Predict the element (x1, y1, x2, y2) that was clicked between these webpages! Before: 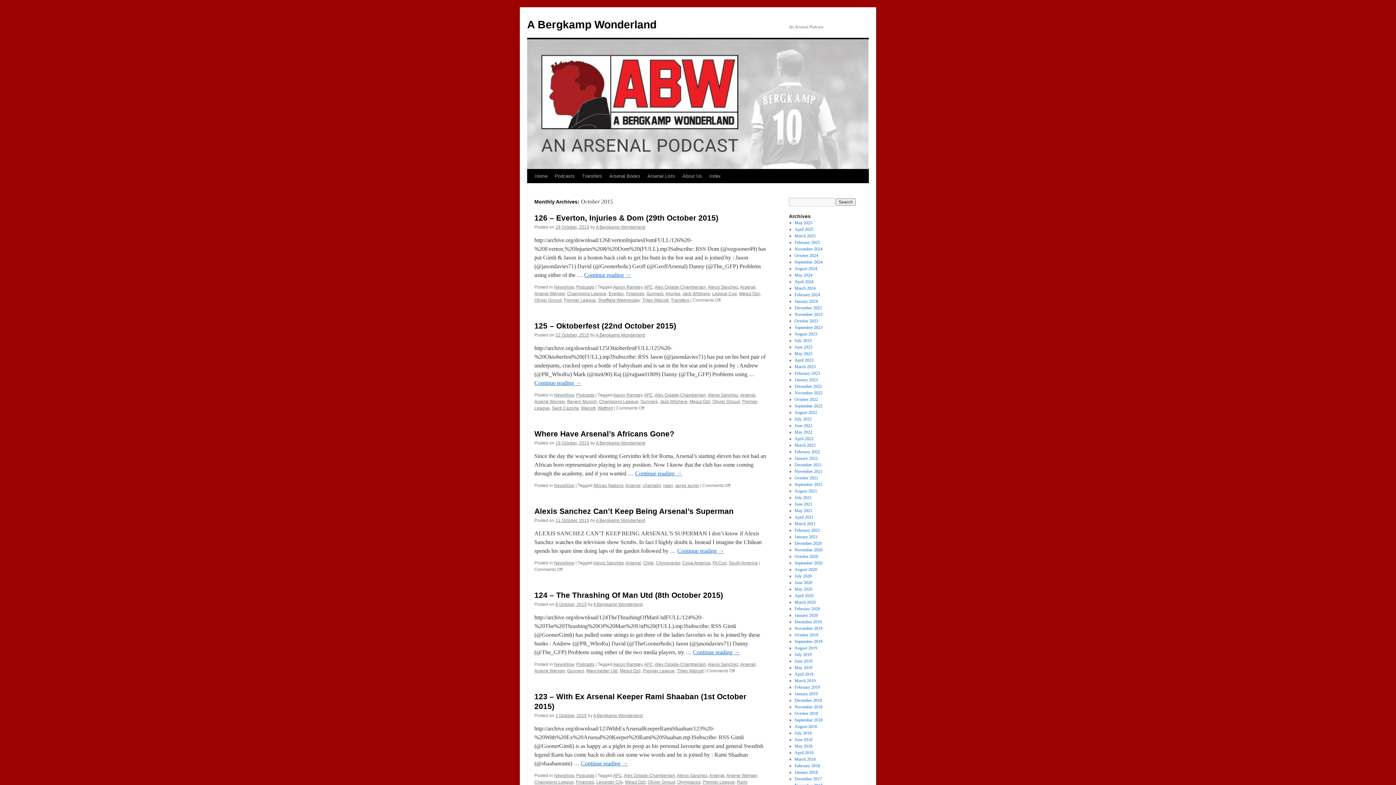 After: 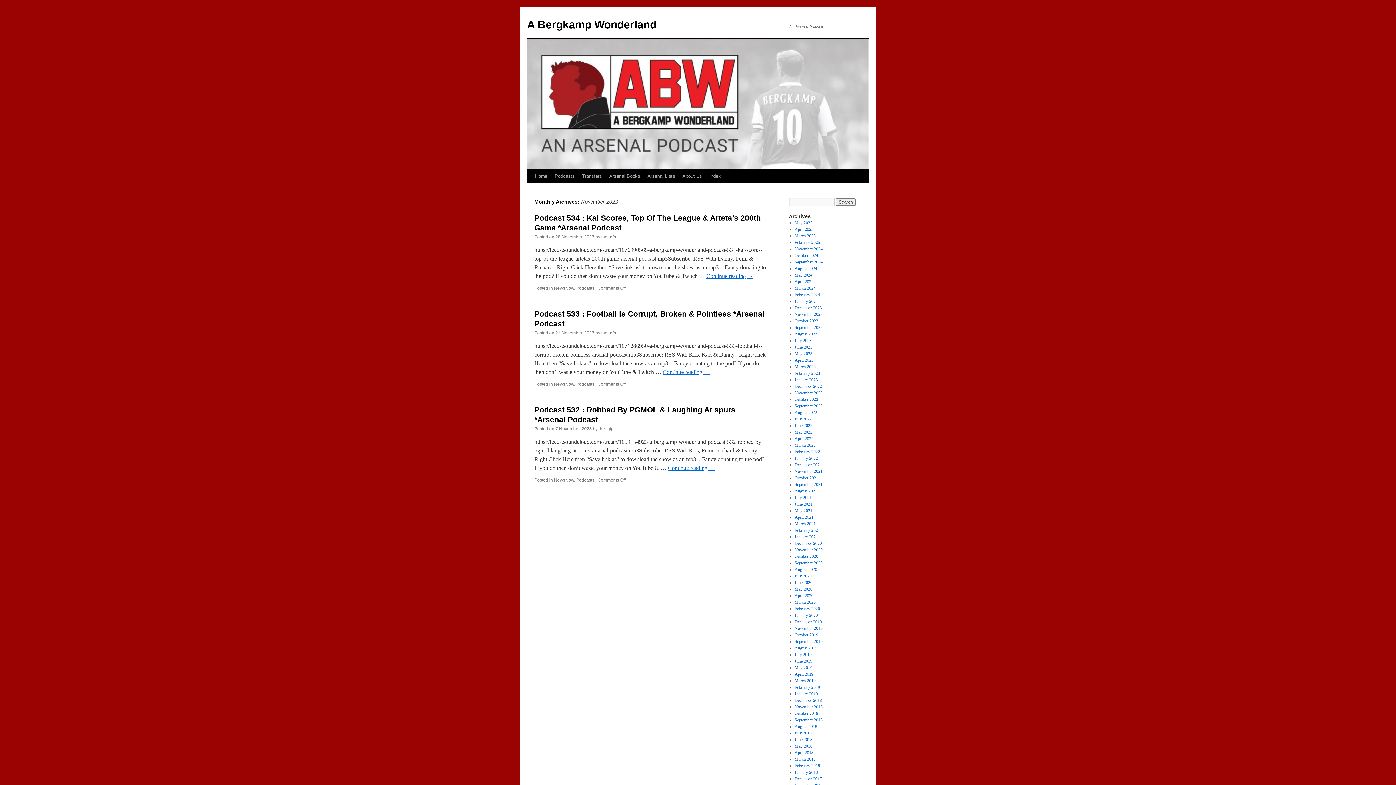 Action: bbox: (794, 312, 822, 317) label: November 2023